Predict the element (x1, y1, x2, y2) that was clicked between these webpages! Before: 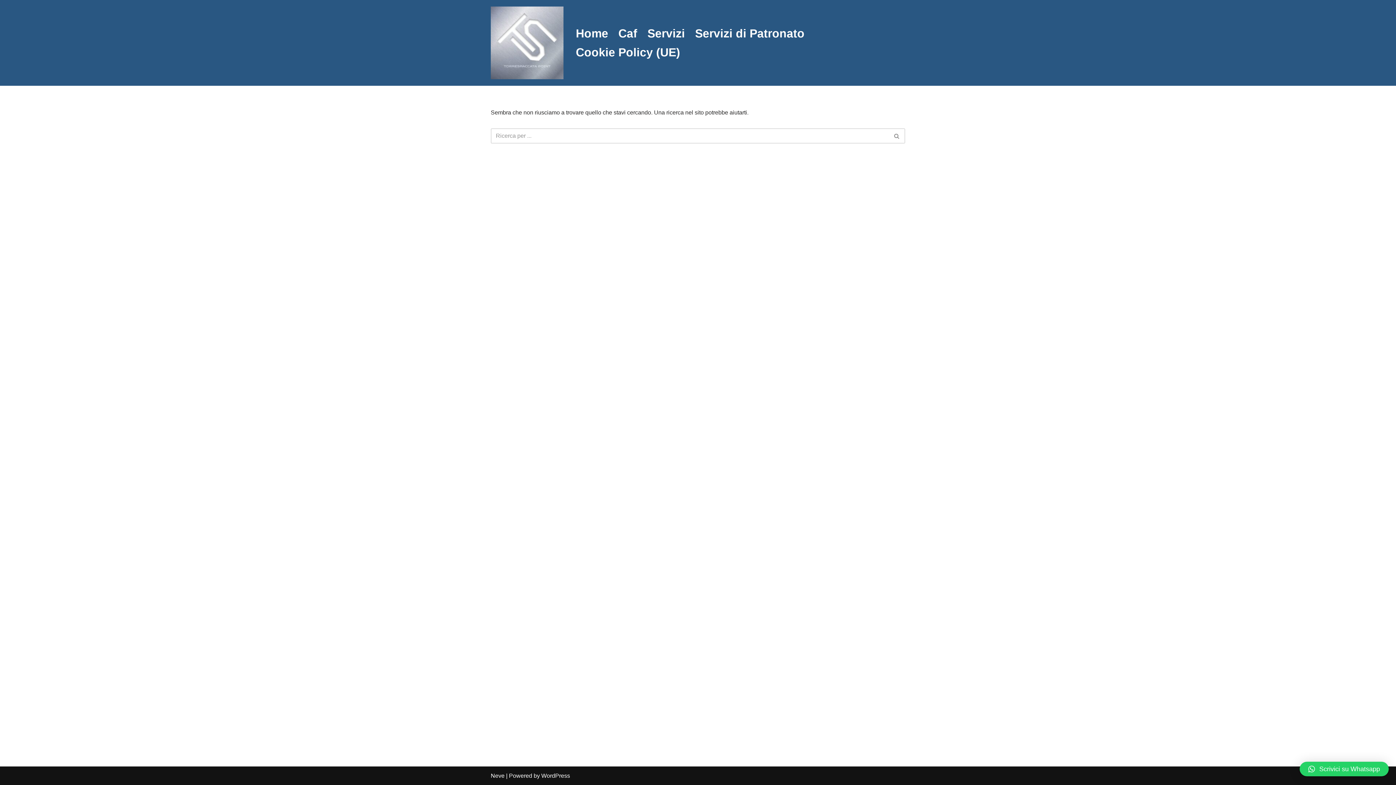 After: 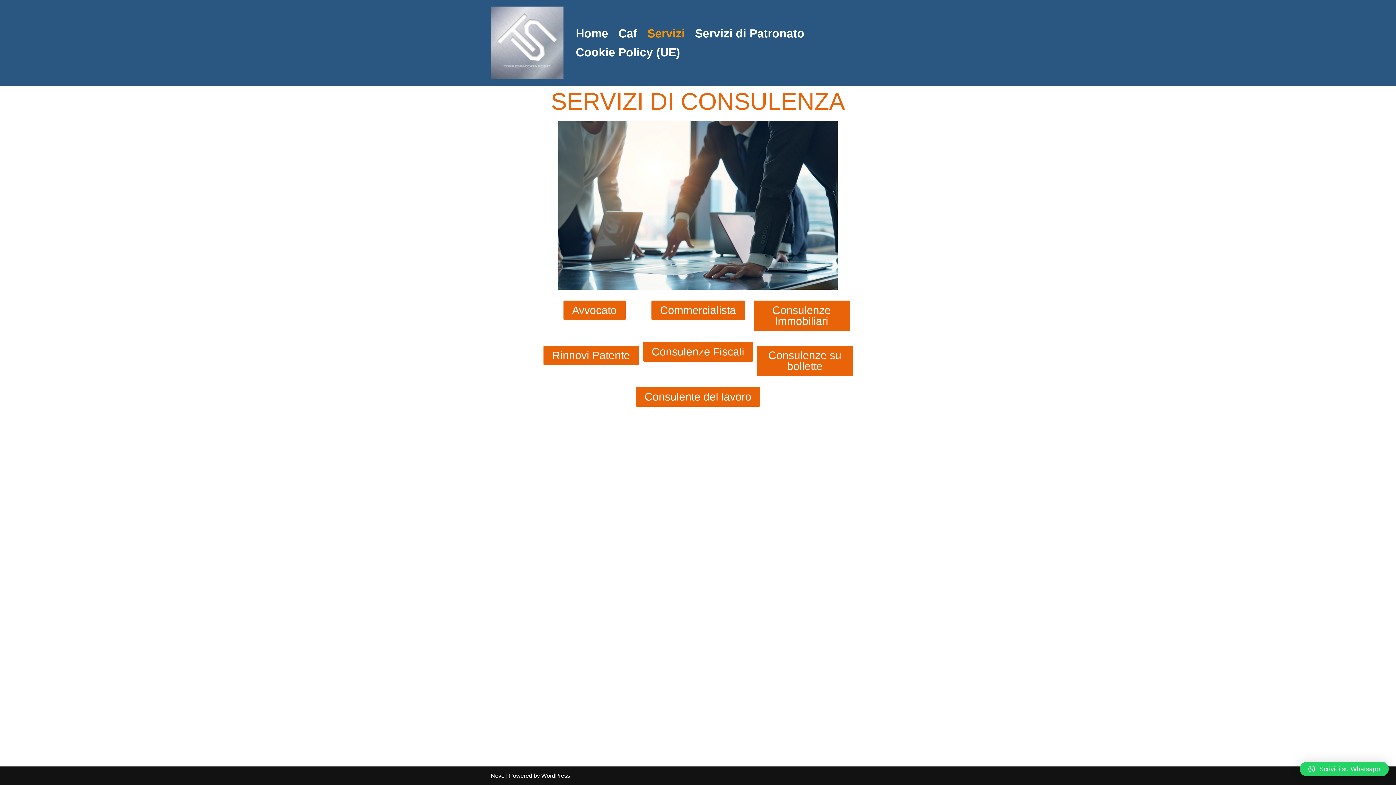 Action: label: Servizi bbox: (647, 24, 685, 42)